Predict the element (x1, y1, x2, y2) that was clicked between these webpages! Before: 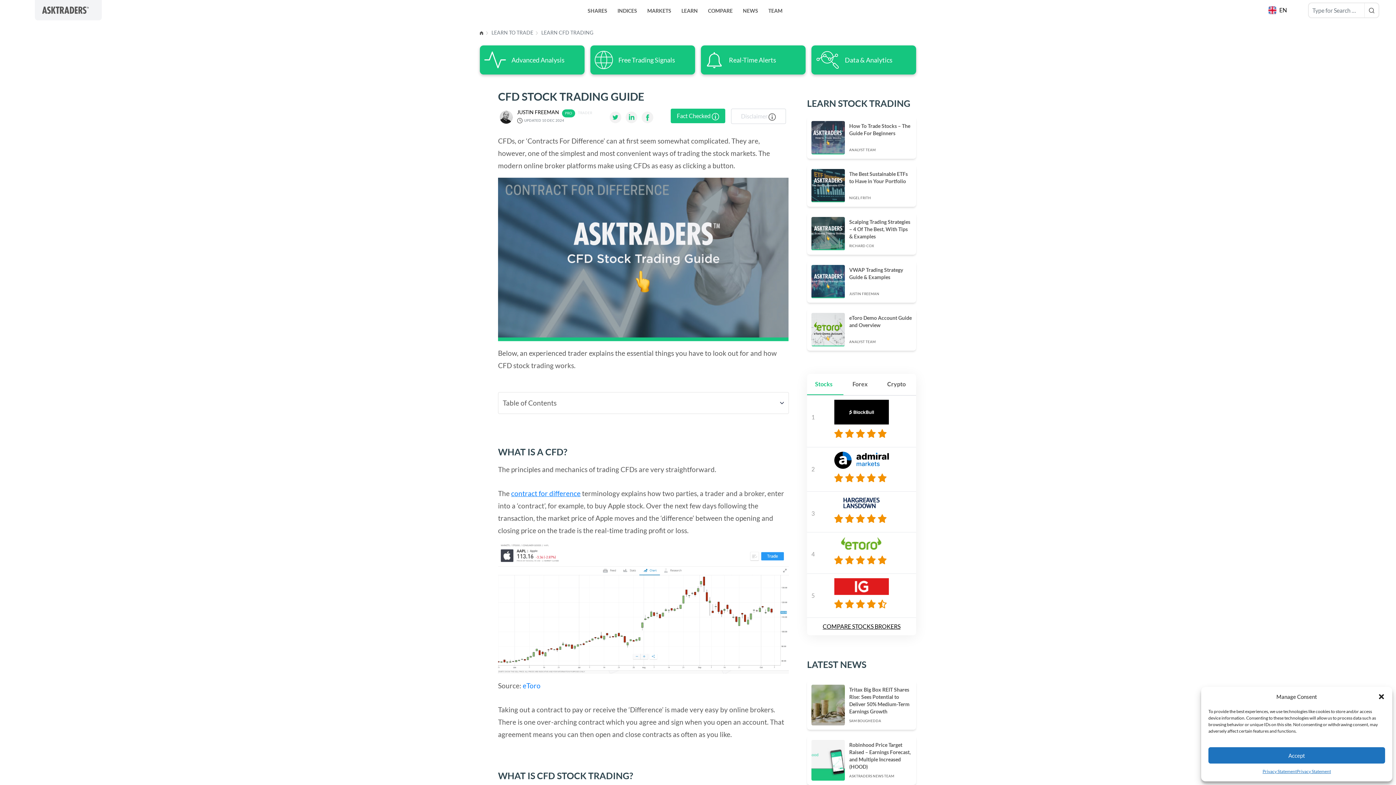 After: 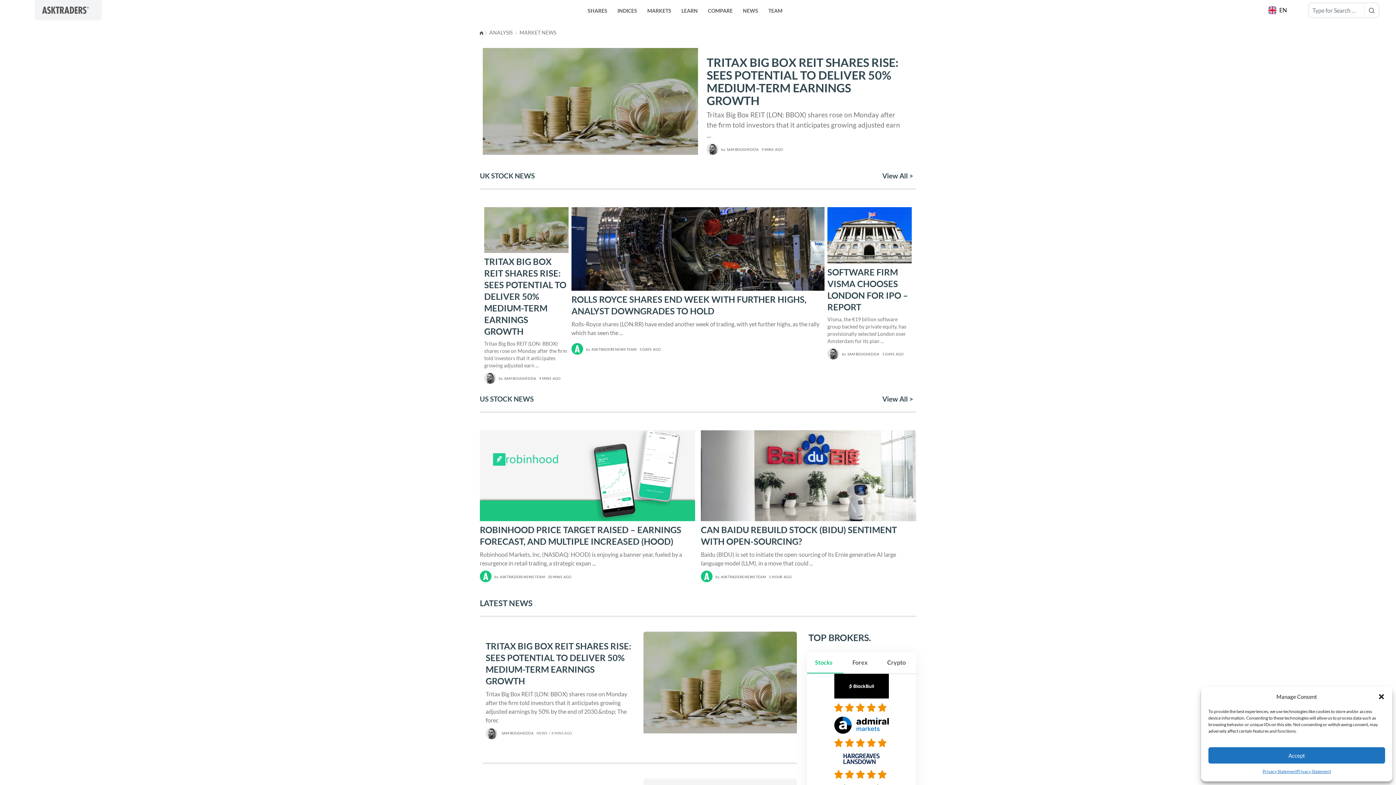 Action: label: NEWS bbox: (738, 0, 763, 19)